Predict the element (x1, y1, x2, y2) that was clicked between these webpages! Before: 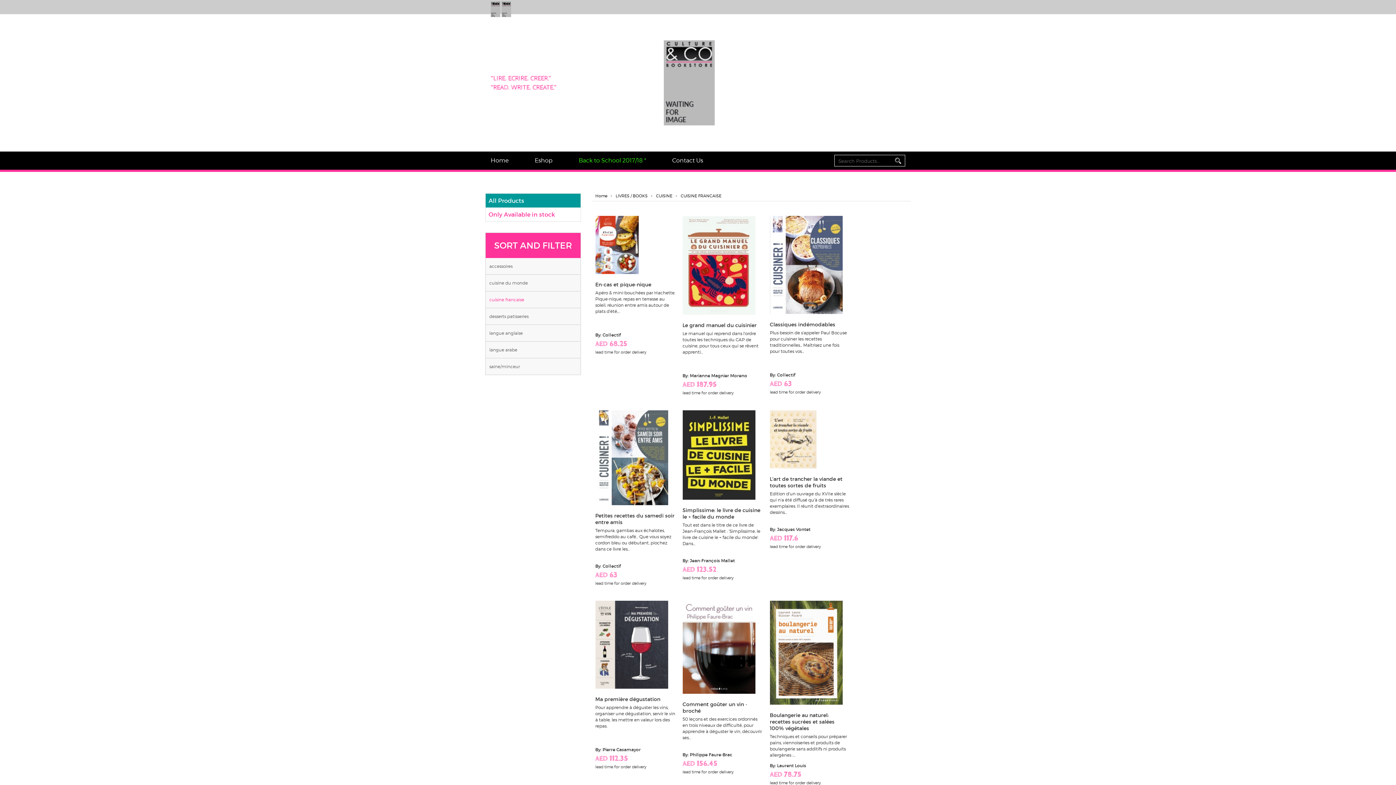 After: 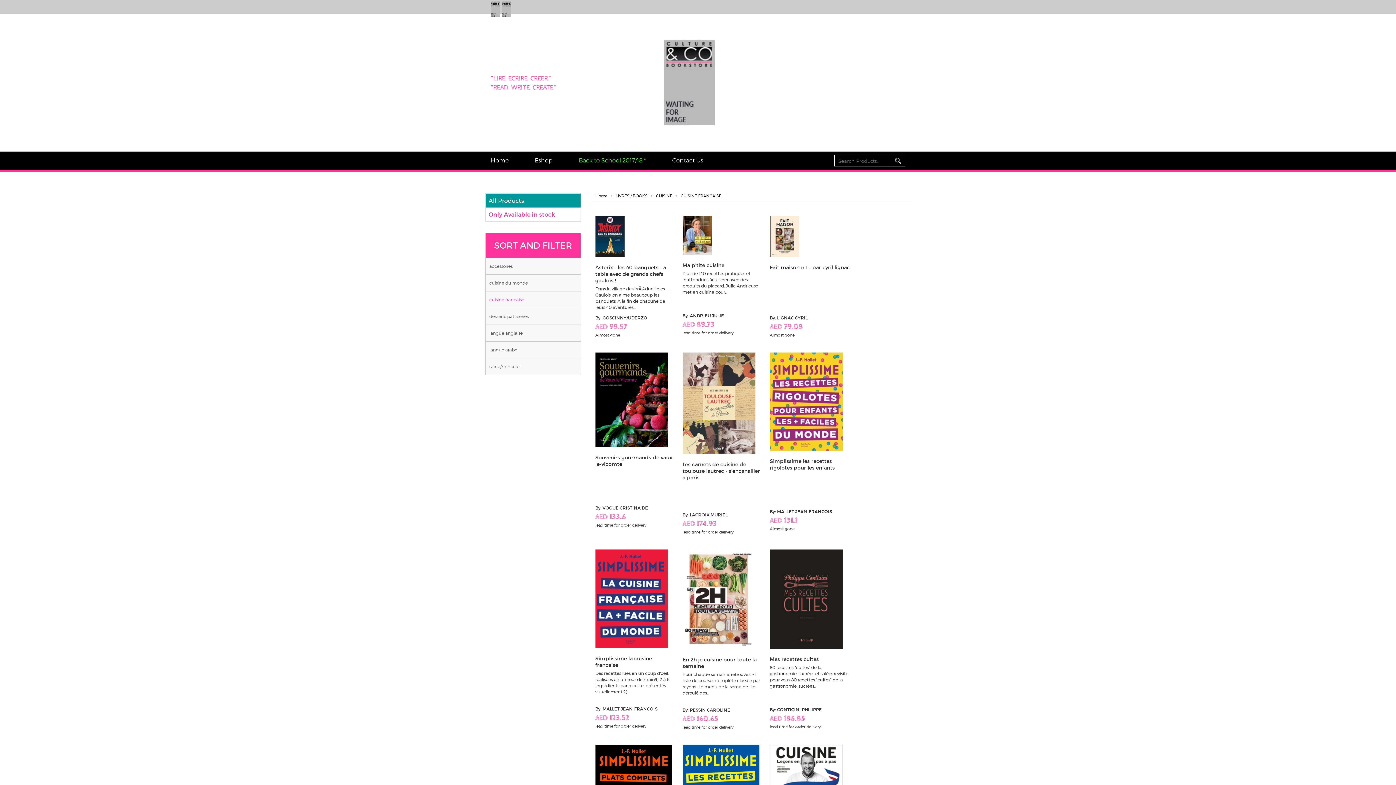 Action: bbox: (489, 295, 576, 304) label: cuisine francaise